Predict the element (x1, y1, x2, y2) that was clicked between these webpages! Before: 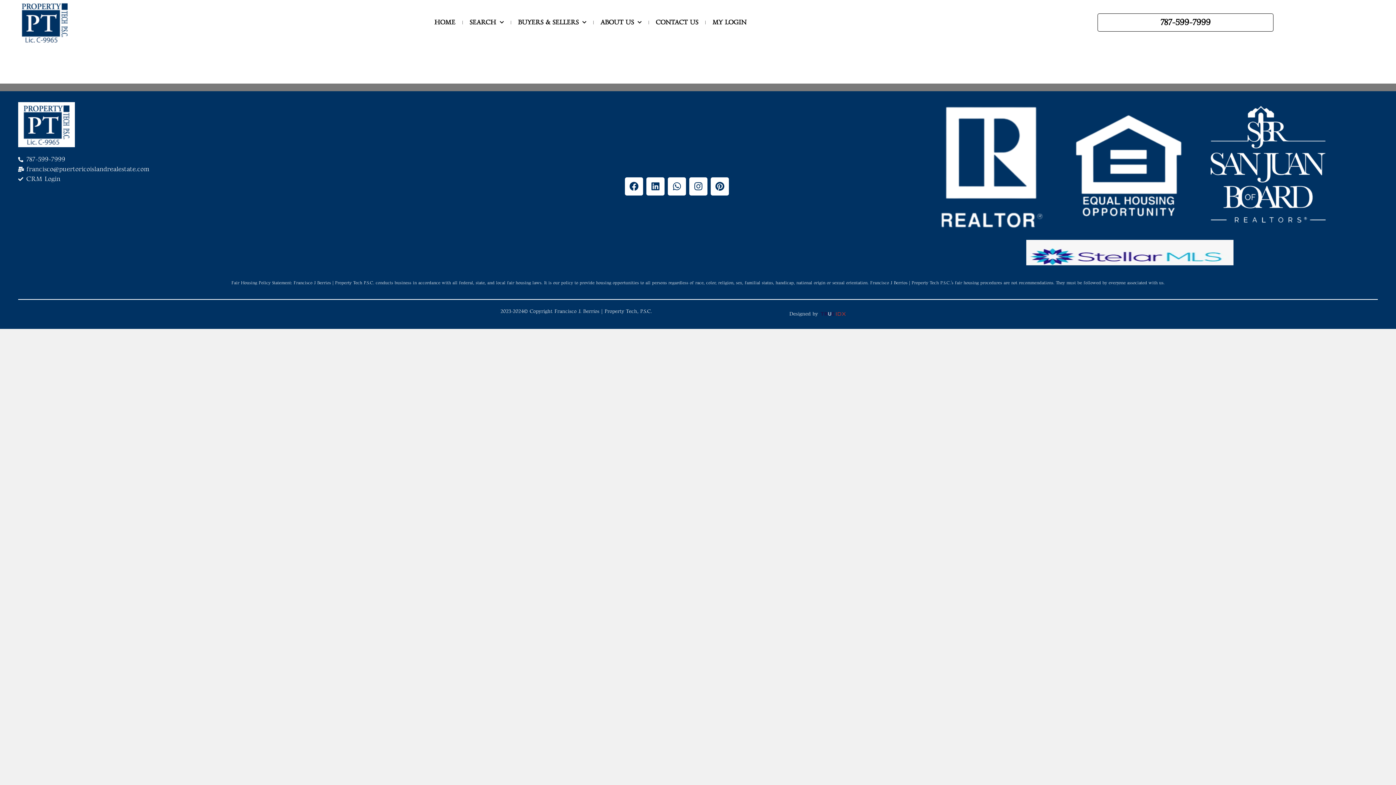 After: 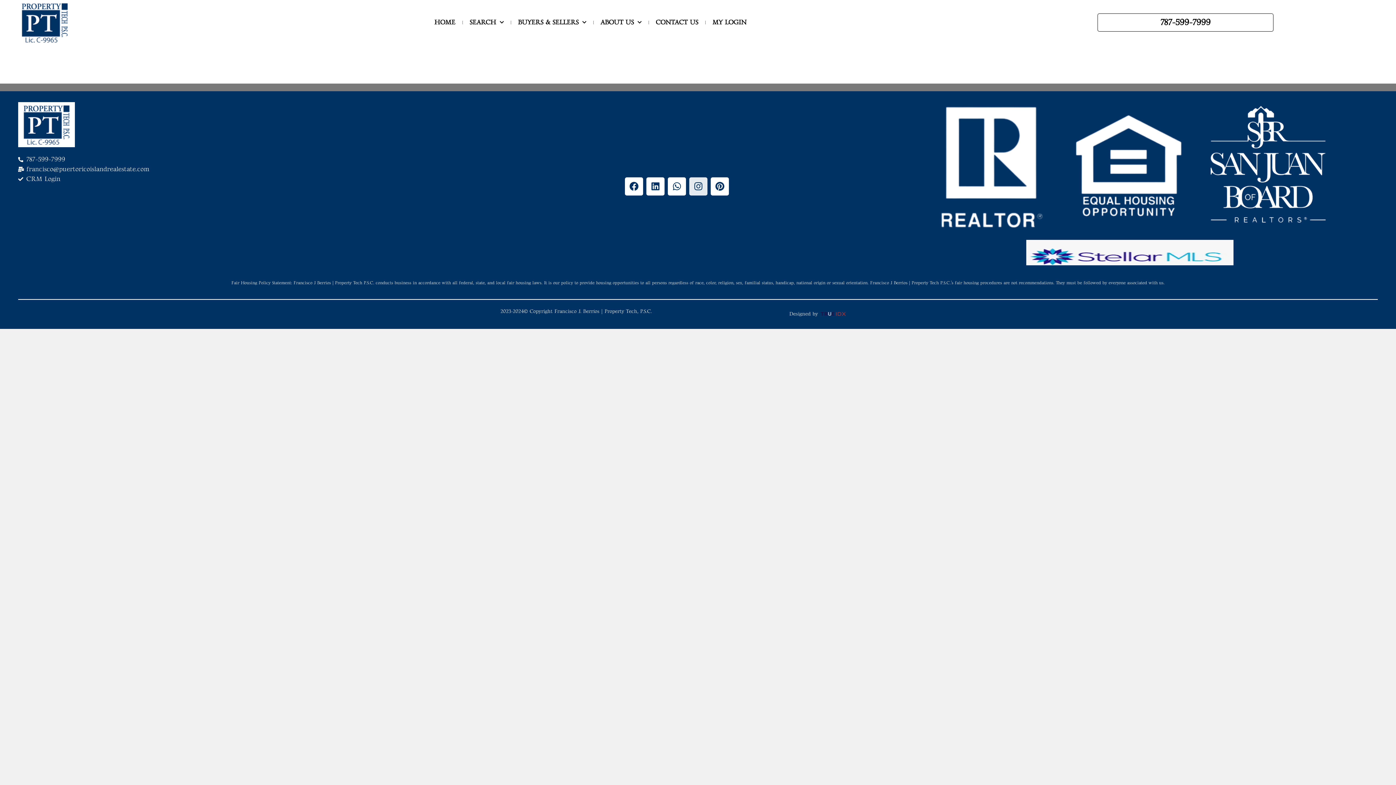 Action: bbox: (689, 177, 707, 195) label: Instagram